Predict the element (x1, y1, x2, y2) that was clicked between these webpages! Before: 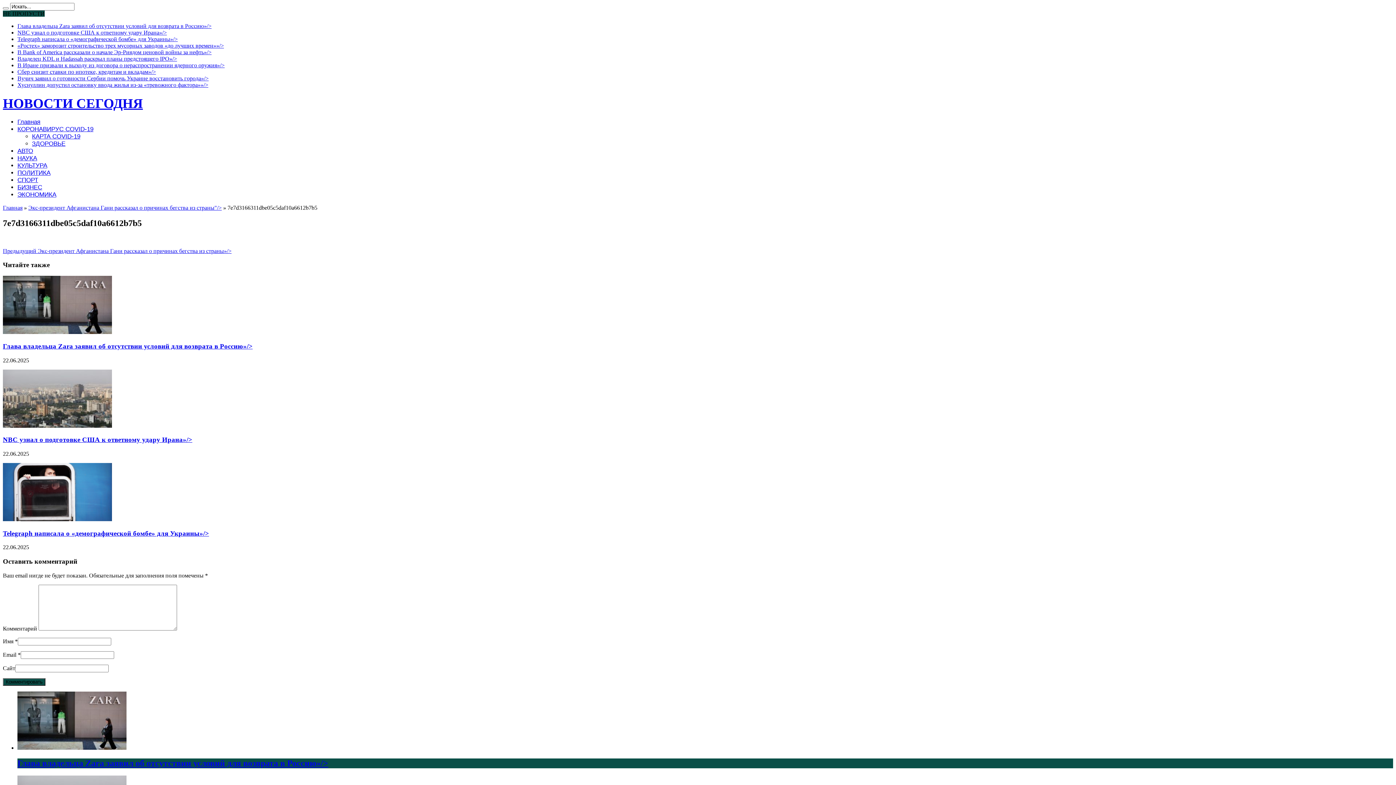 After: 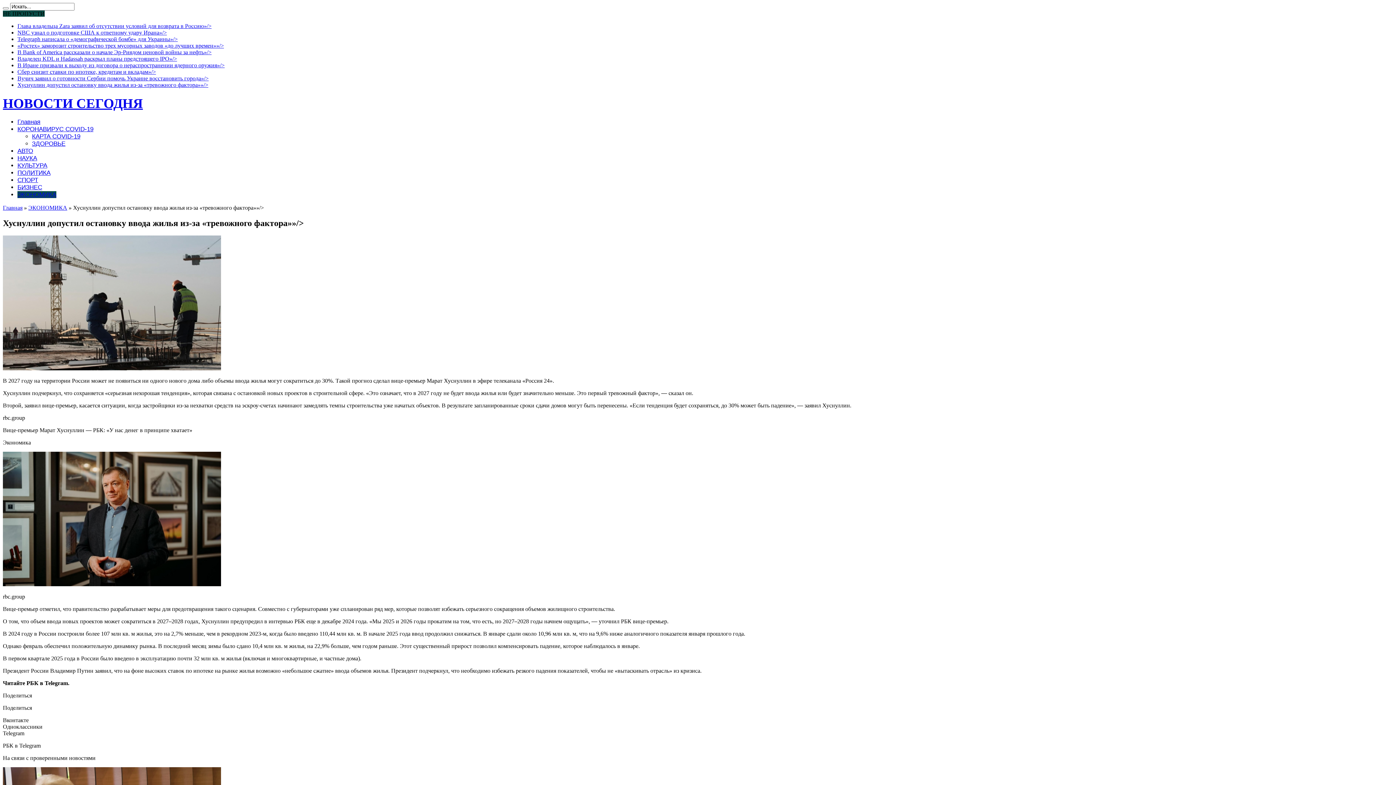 Action: label: Хуснуллин допустил остановку ввода жилья из-за «тревожного фактора»»/> bbox: (17, 81, 208, 88)